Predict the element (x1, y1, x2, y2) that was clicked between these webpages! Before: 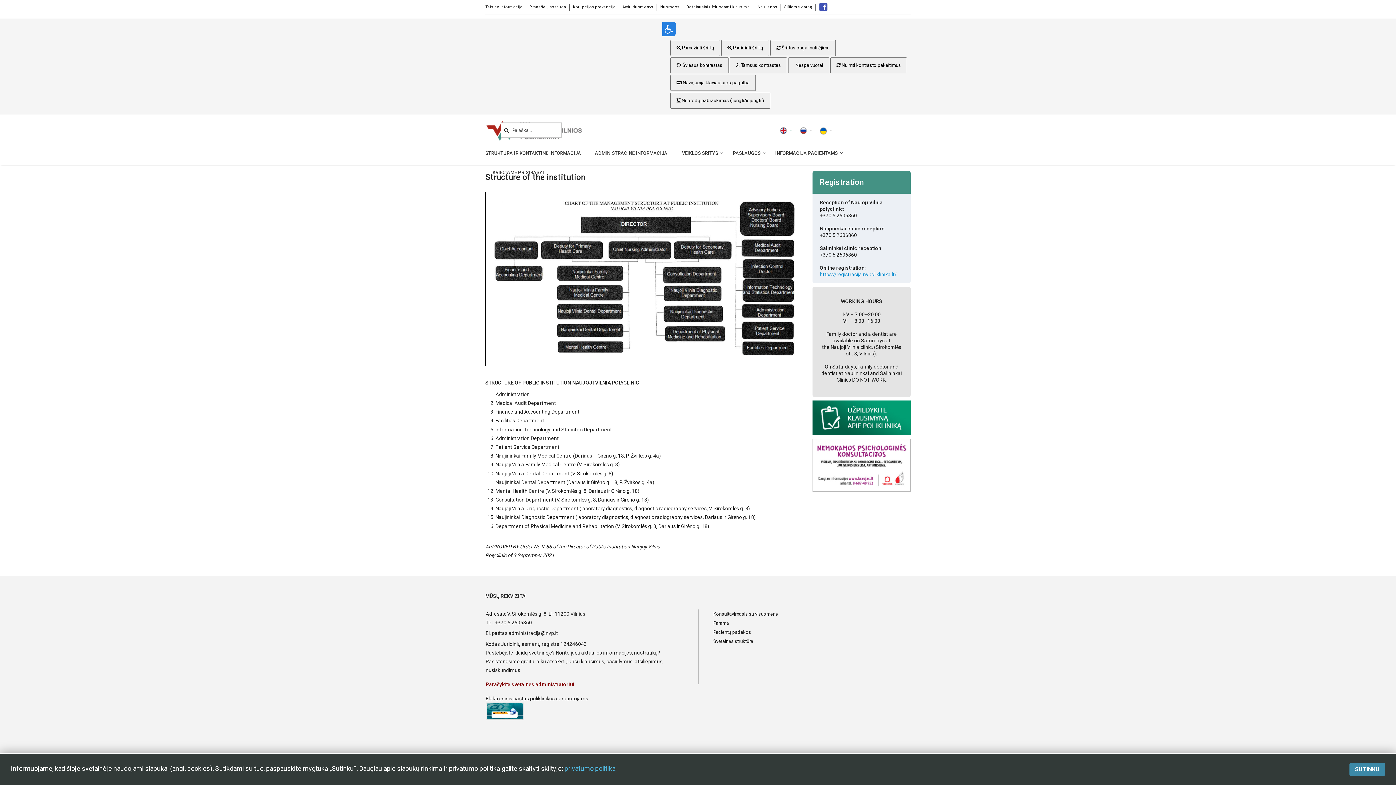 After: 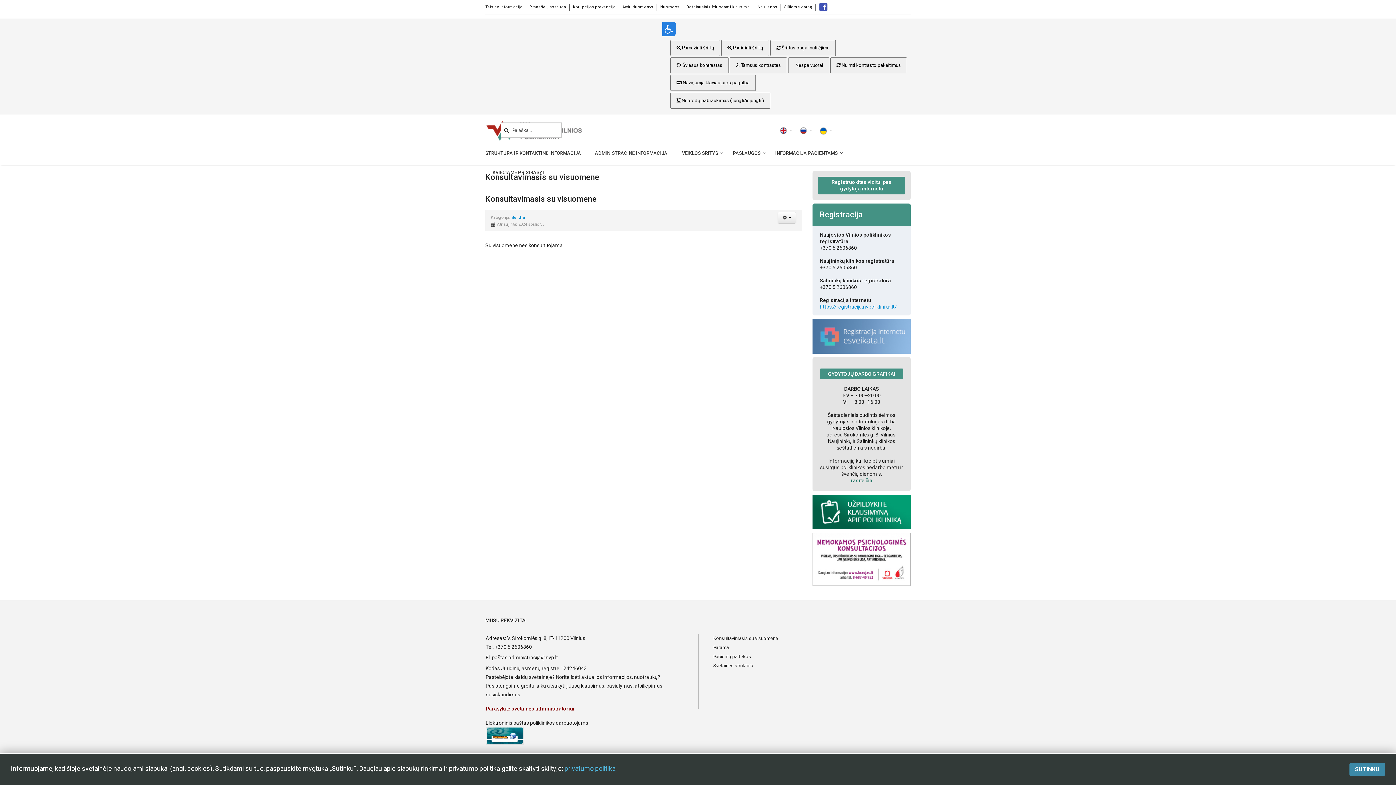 Action: label: Konsultavimasis su visuomene bbox: (713, 609, 910, 618)